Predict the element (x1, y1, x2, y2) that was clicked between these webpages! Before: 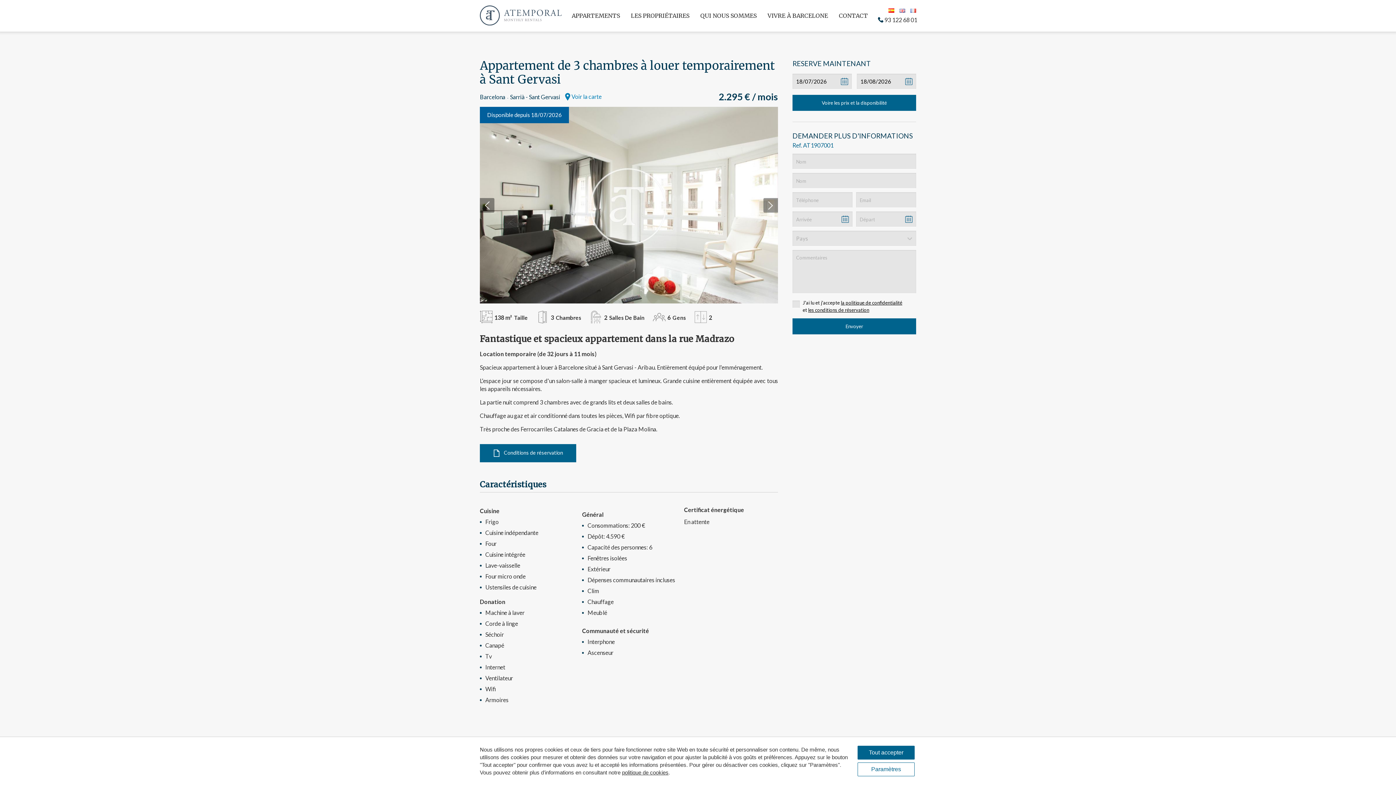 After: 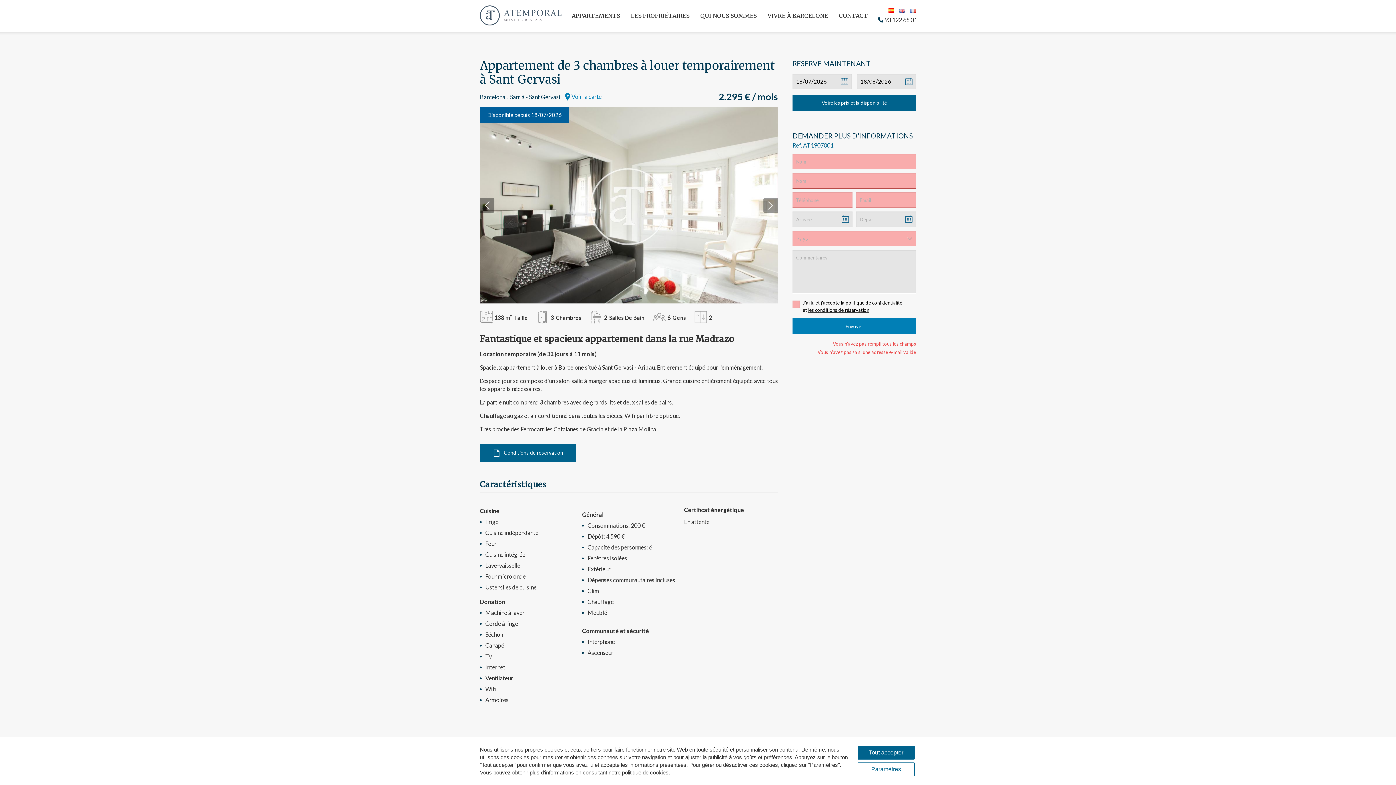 Action: label: Envoyer bbox: (792, 318, 916, 334)